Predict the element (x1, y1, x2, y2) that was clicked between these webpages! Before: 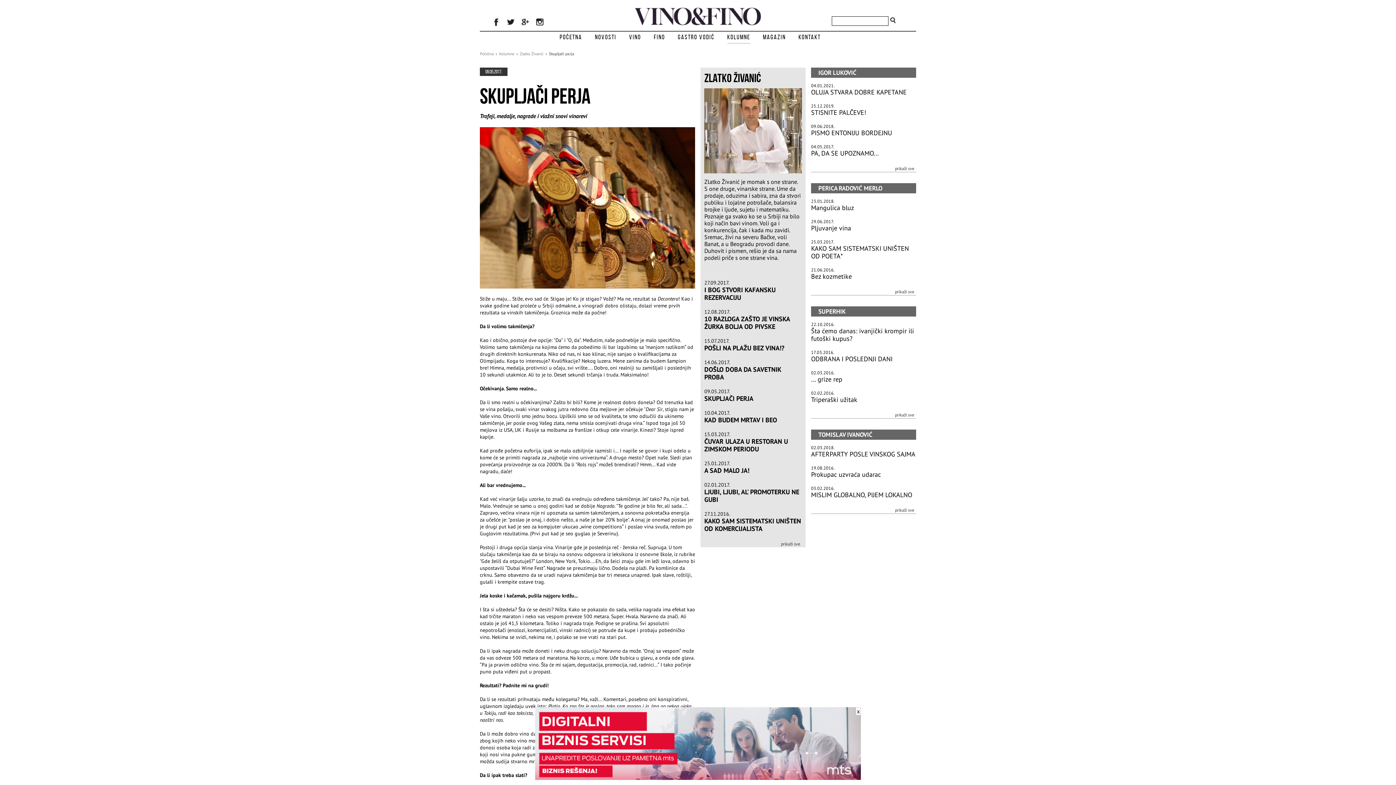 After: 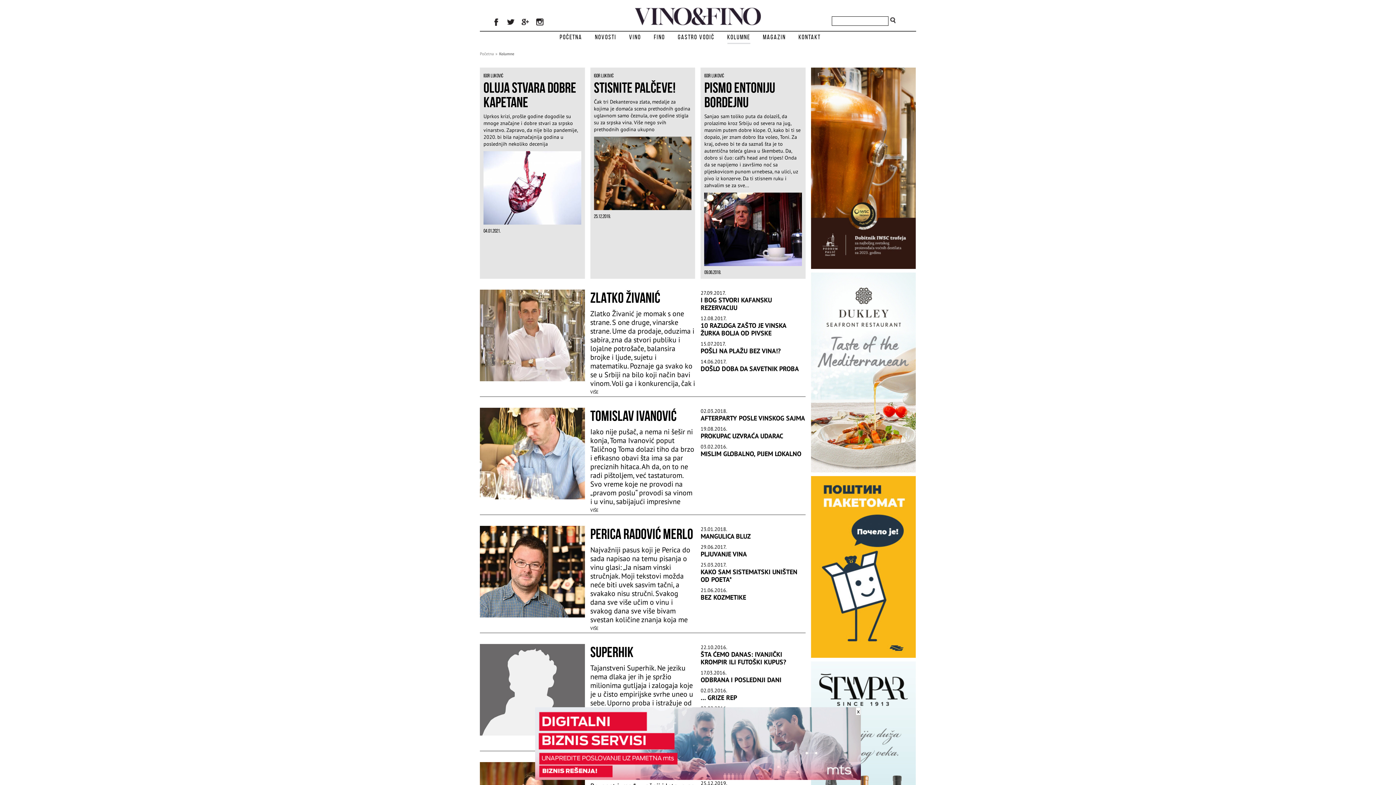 Action: label: Kolumne bbox: (727, 31, 750, 44)